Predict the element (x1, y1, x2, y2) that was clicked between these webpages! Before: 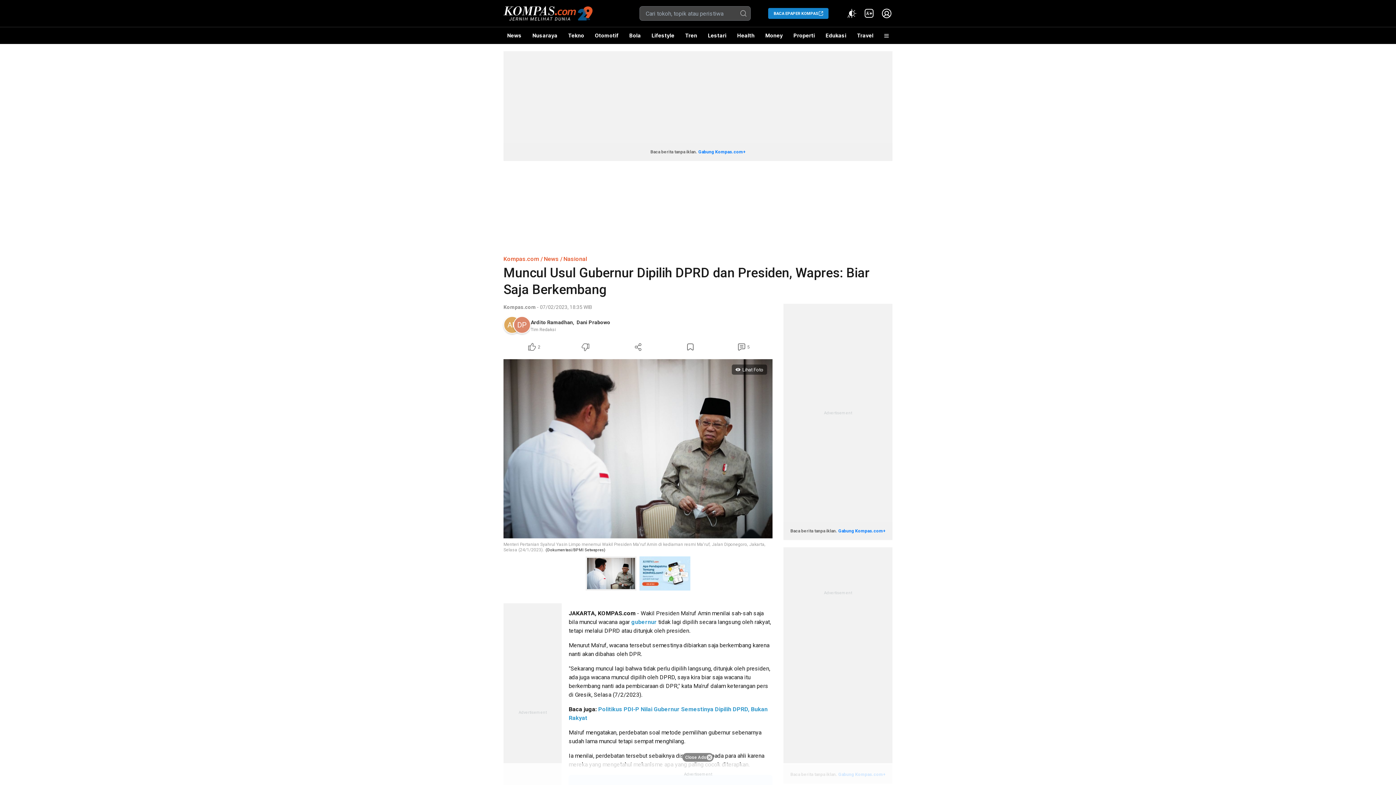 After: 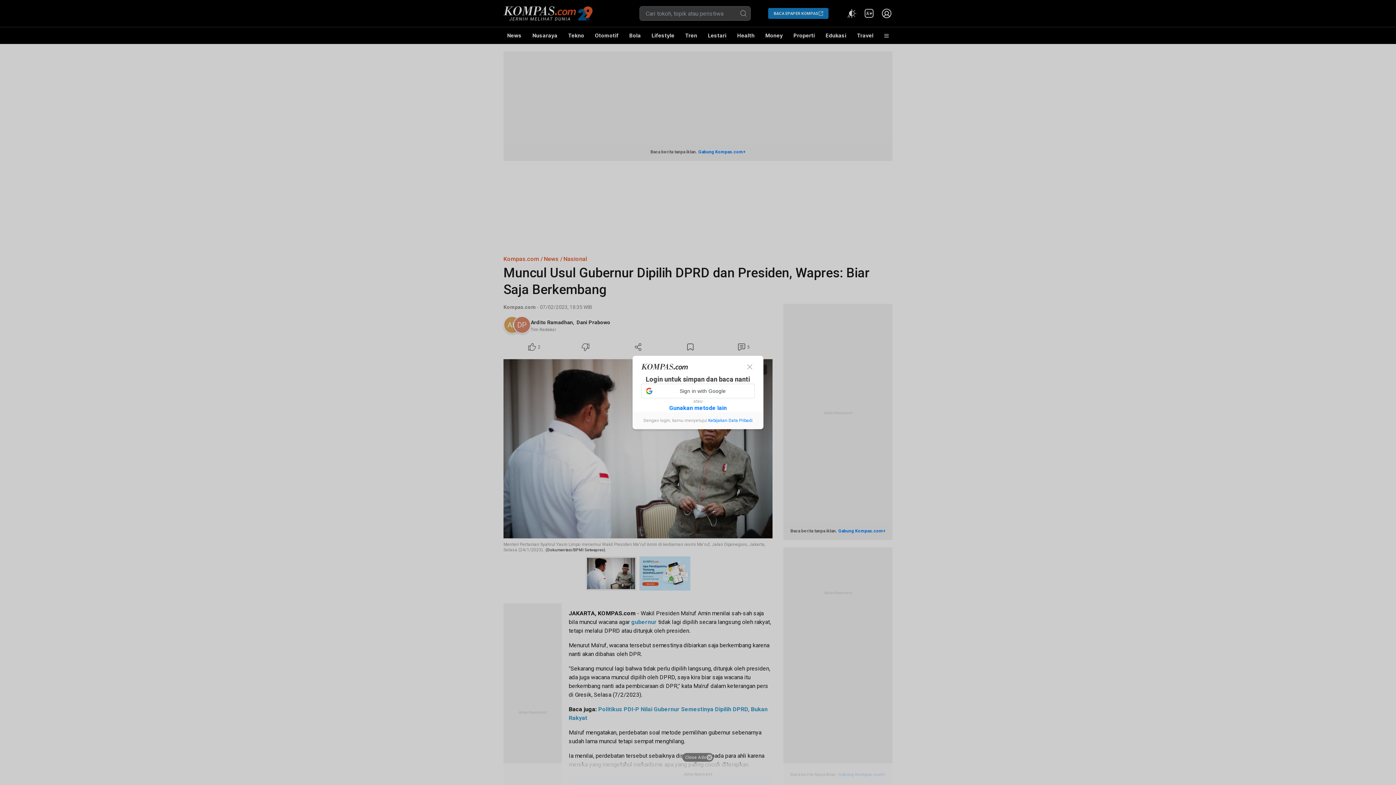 Action: bbox: (664, 341, 716, 353) label: Bookmark Article